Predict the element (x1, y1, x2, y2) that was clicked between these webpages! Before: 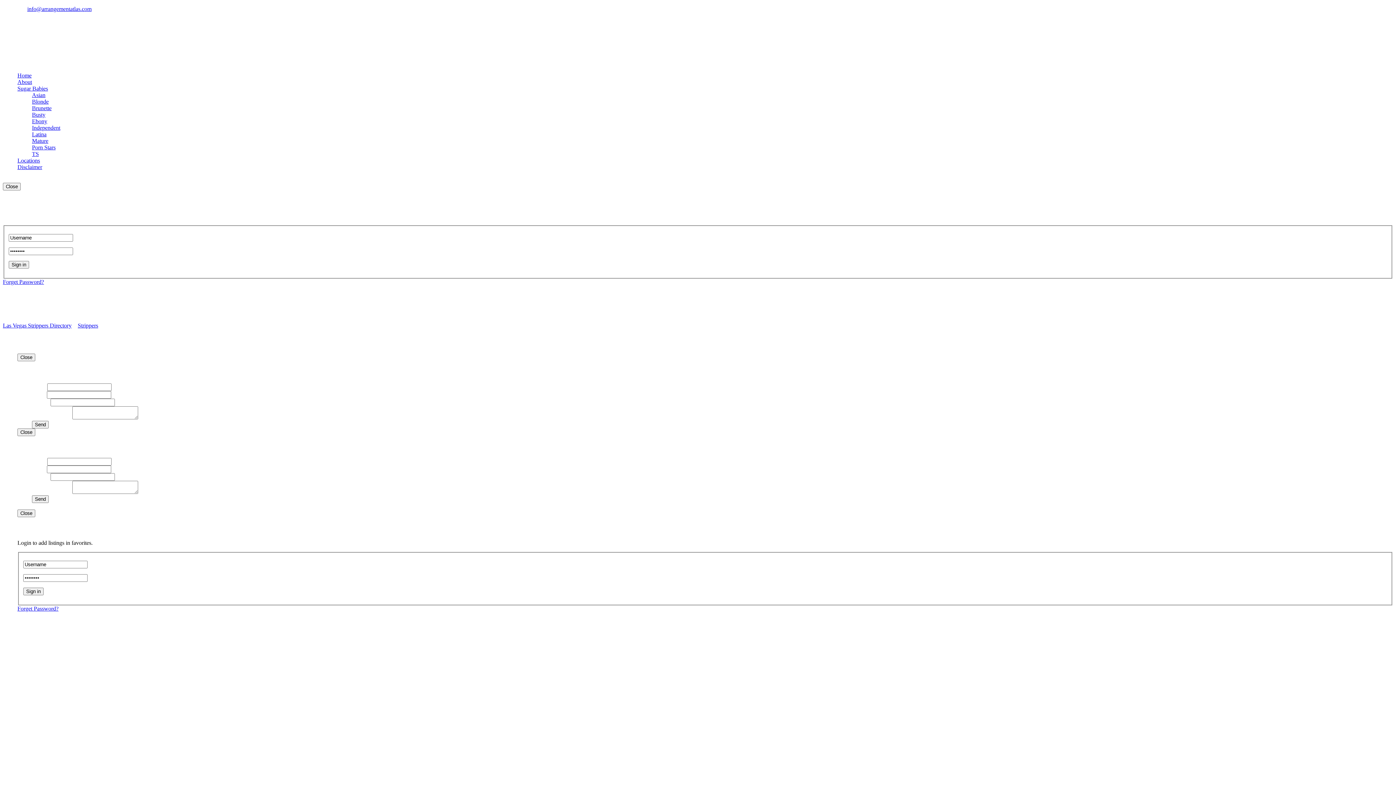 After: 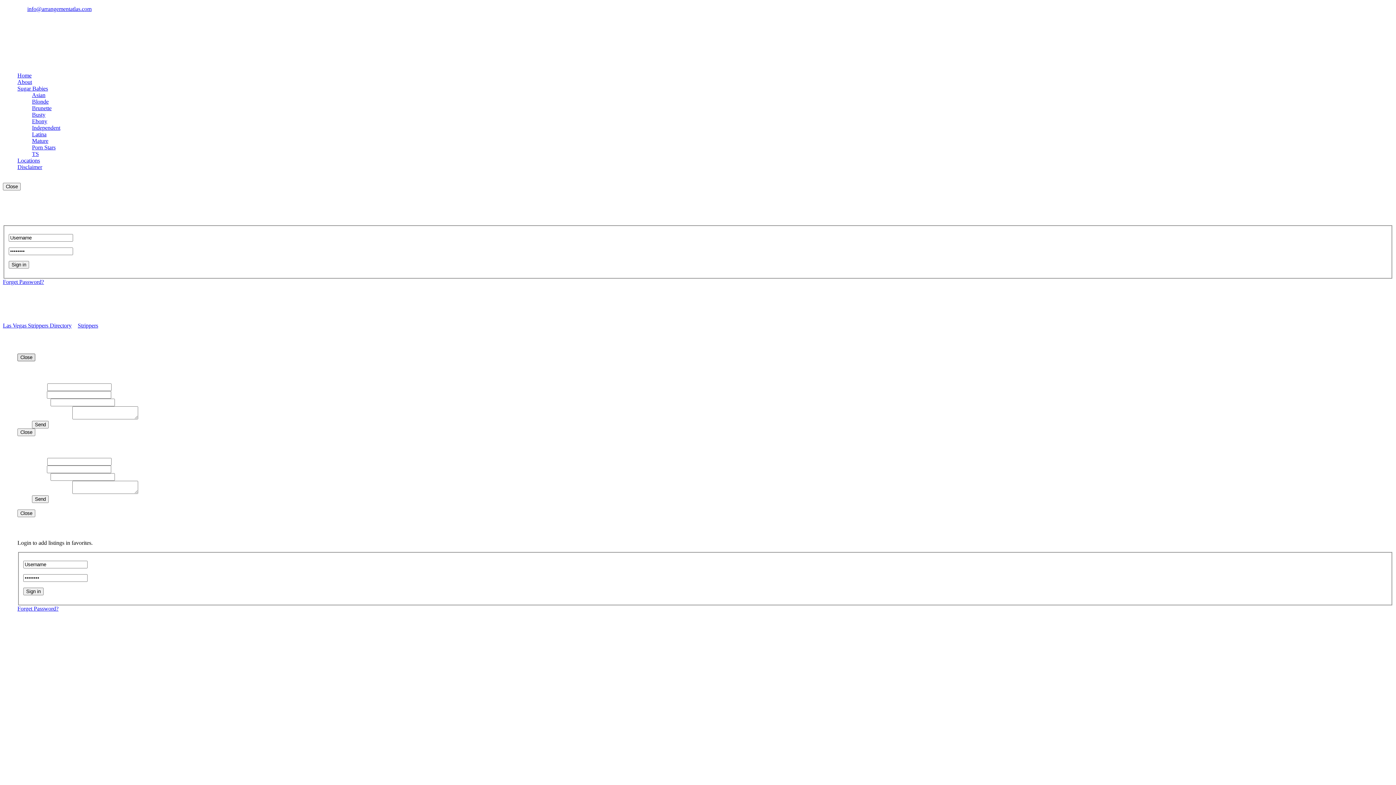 Action: bbox: (17, 353, 35, 361) label: Close